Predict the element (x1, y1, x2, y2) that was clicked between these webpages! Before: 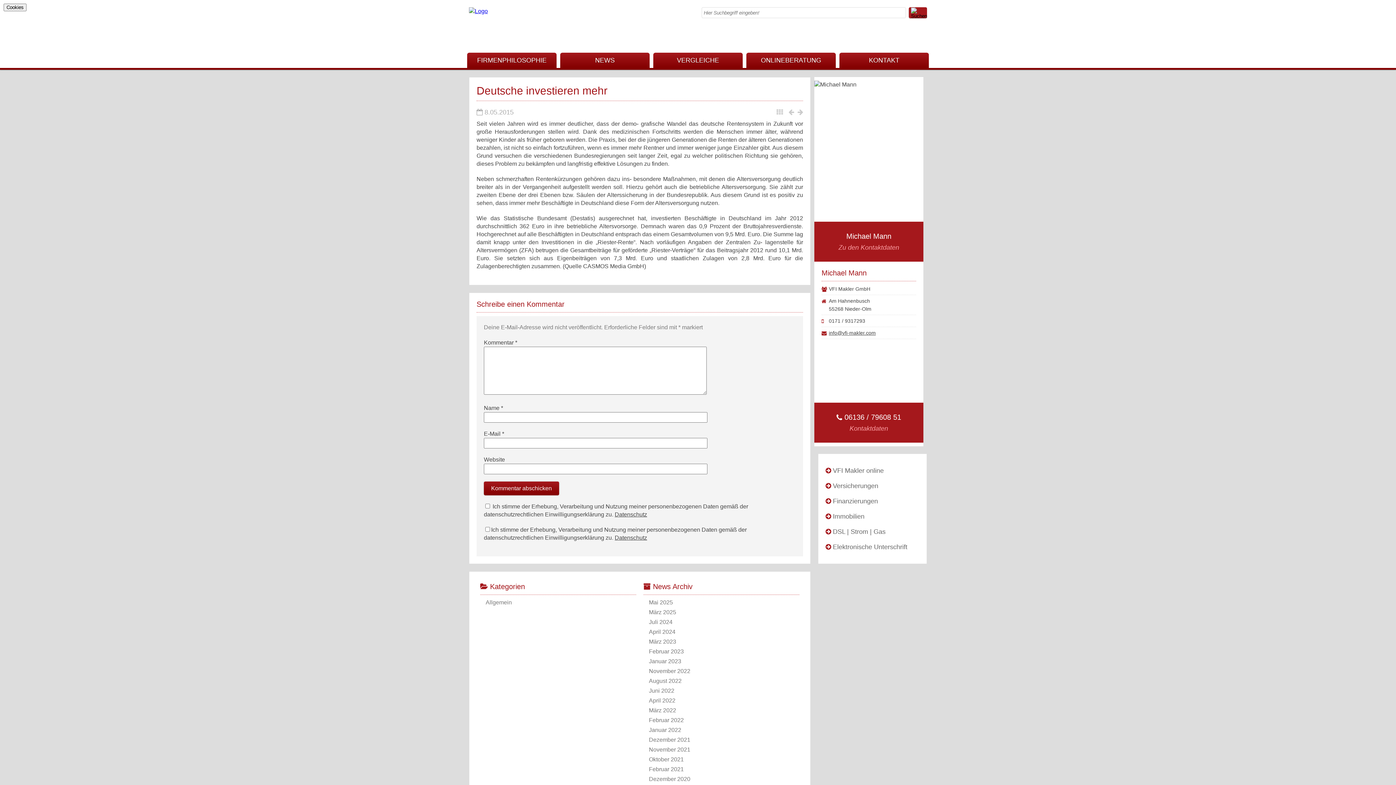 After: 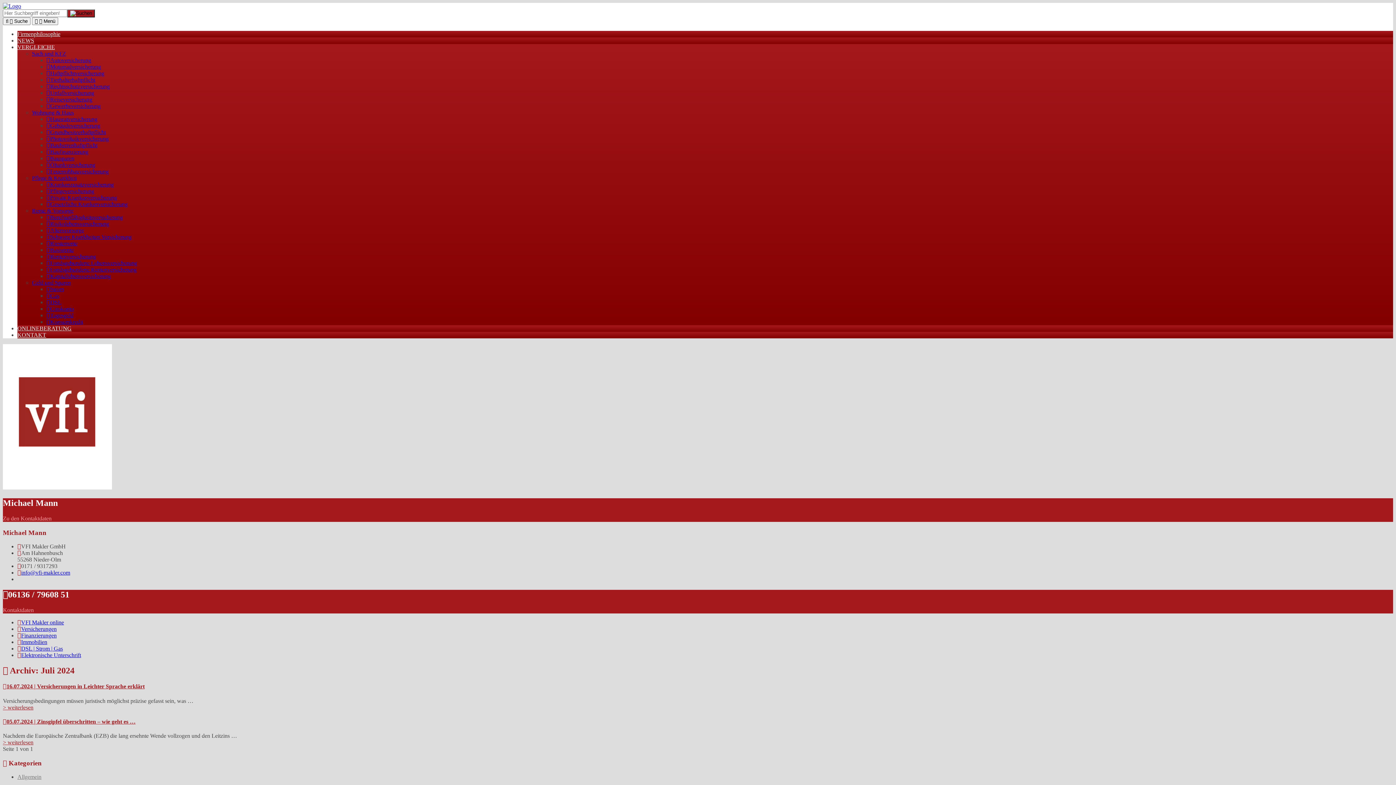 Action: label: Juli 2024 bbox: (649, 619, 672, 625)